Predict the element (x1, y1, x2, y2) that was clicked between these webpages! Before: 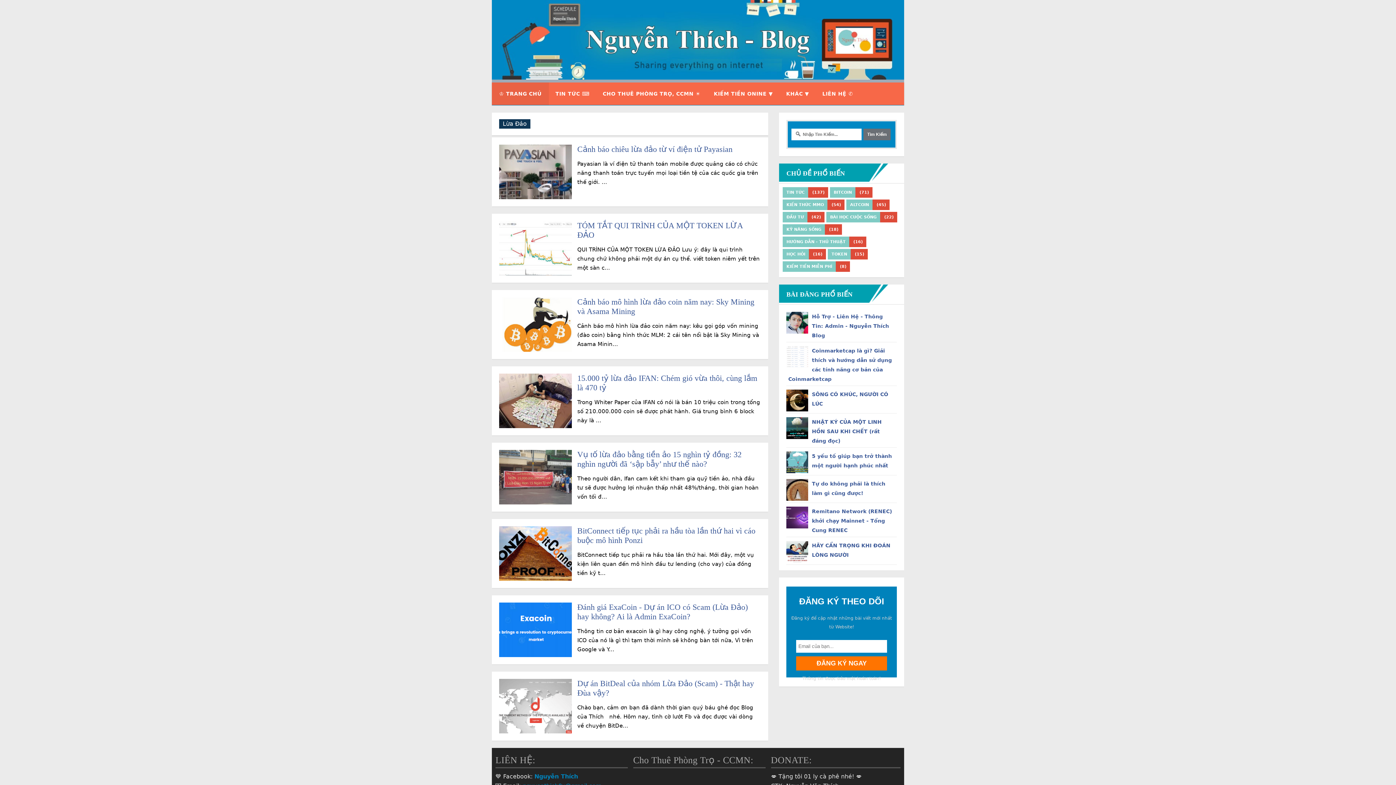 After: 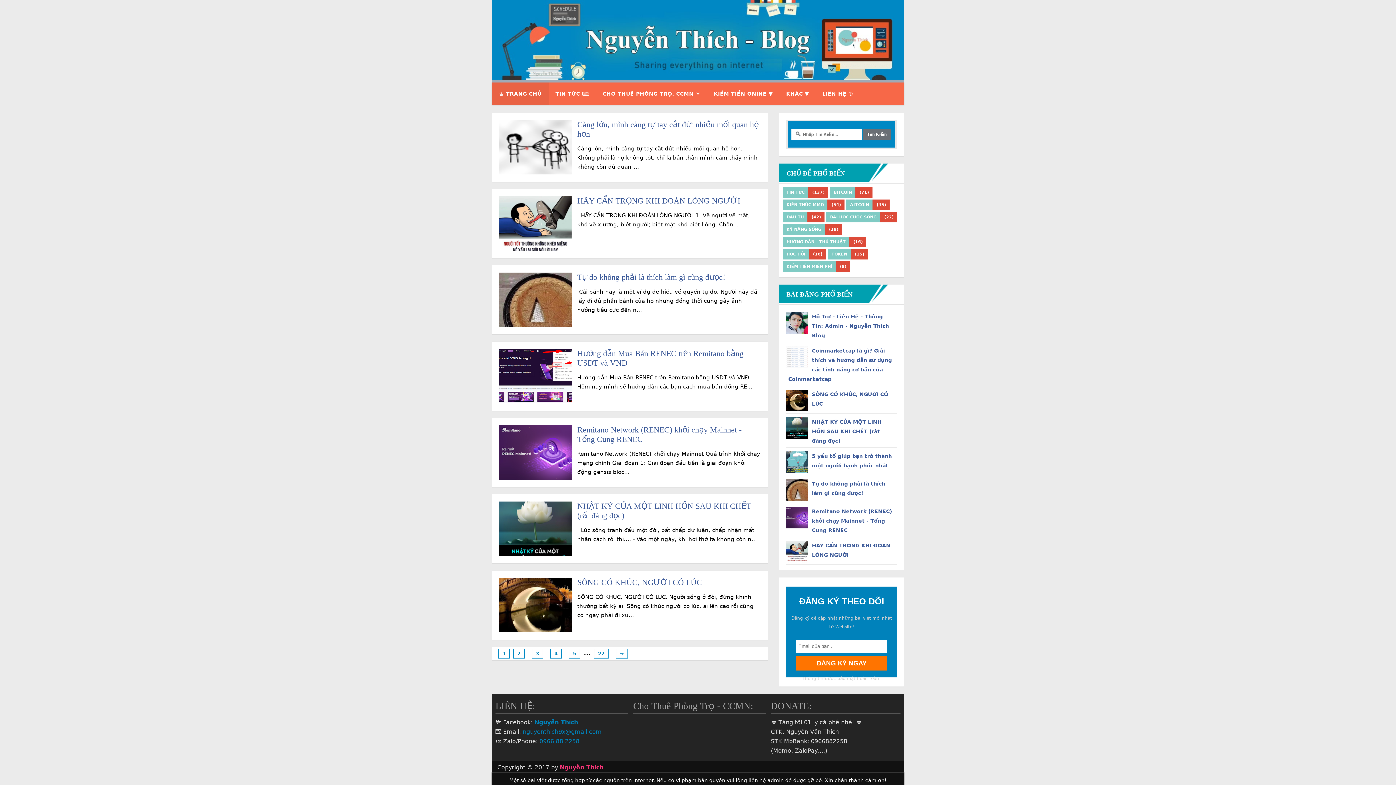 Action: bbox: (492, 82, 548, 105) label: ♔ TRANG CHỦ